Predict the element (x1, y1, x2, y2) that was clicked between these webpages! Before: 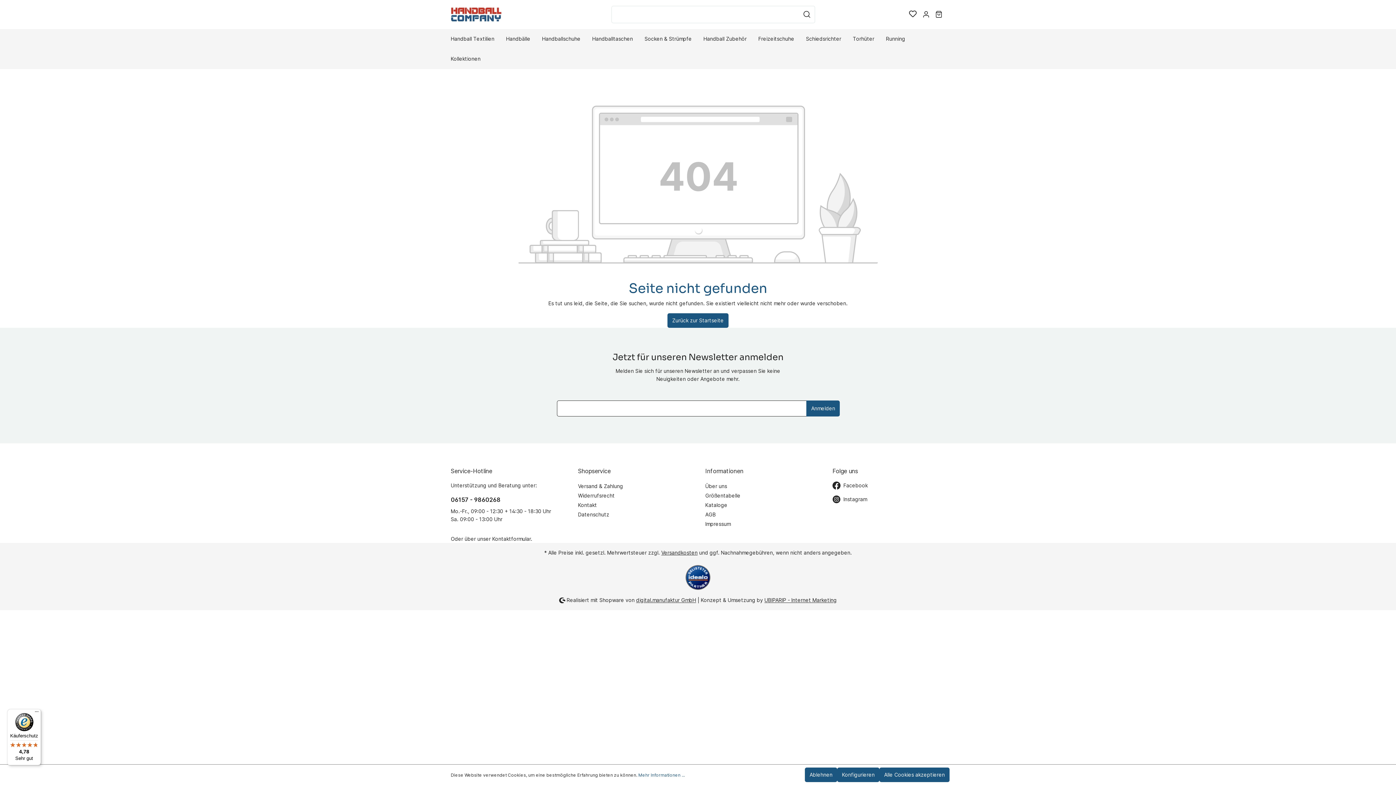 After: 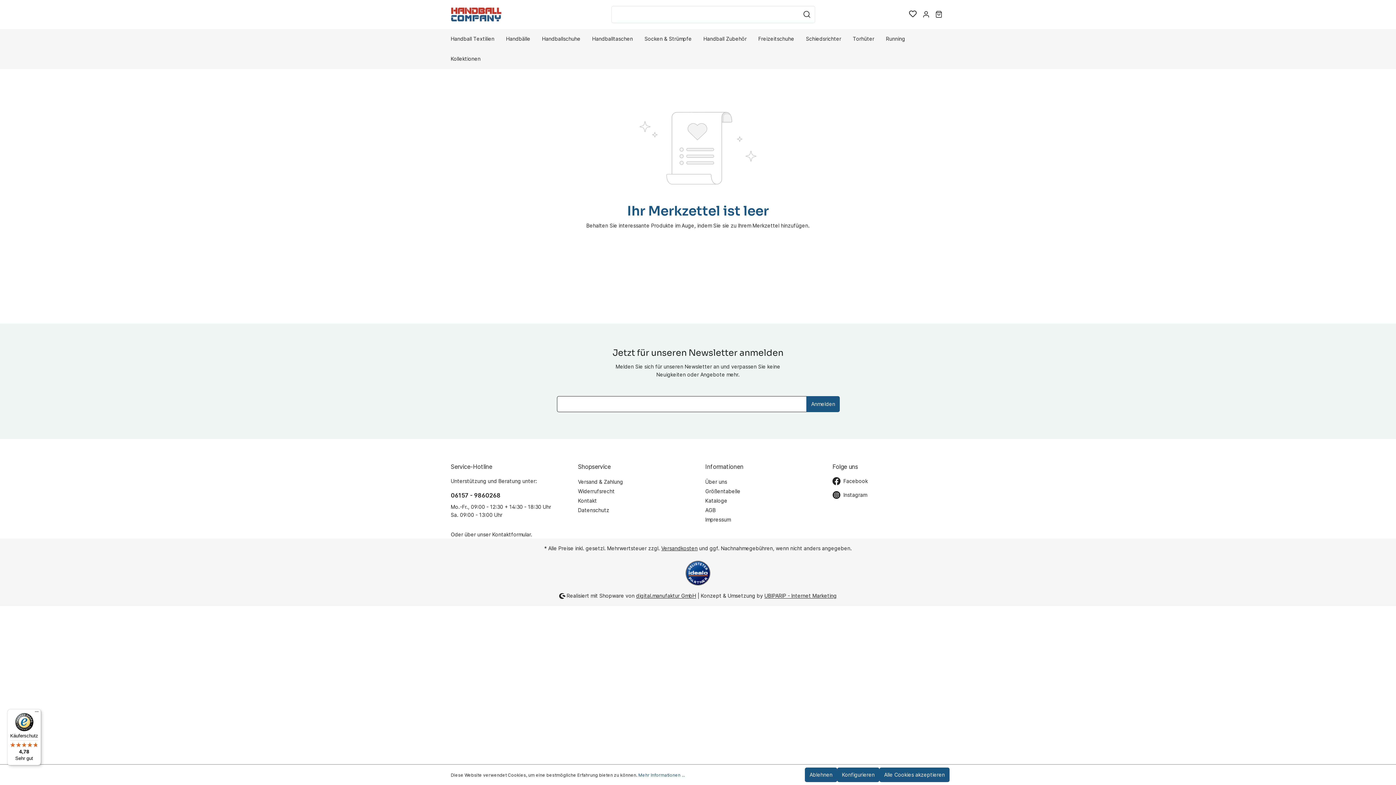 Action: bbox: (906, 7, 919, 21) label: Merkzettel